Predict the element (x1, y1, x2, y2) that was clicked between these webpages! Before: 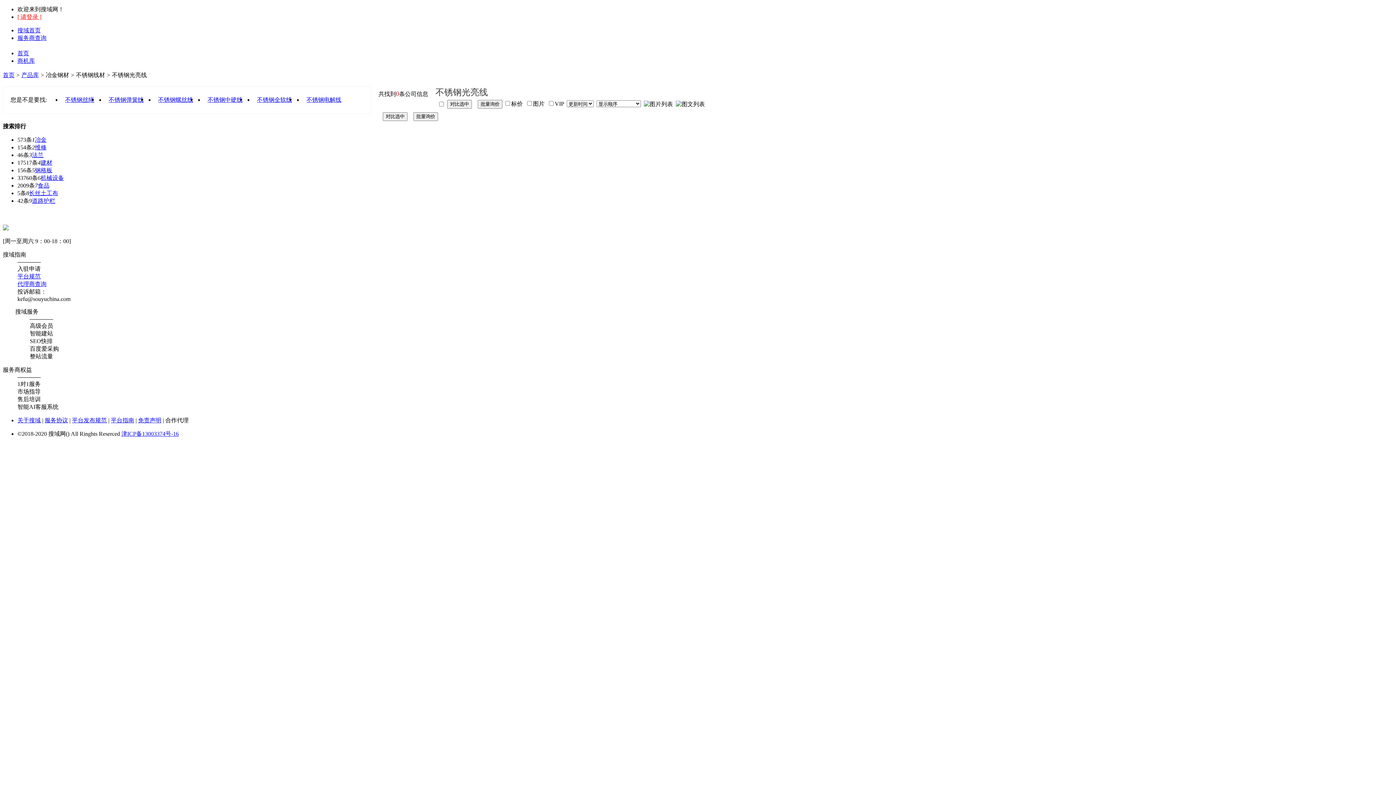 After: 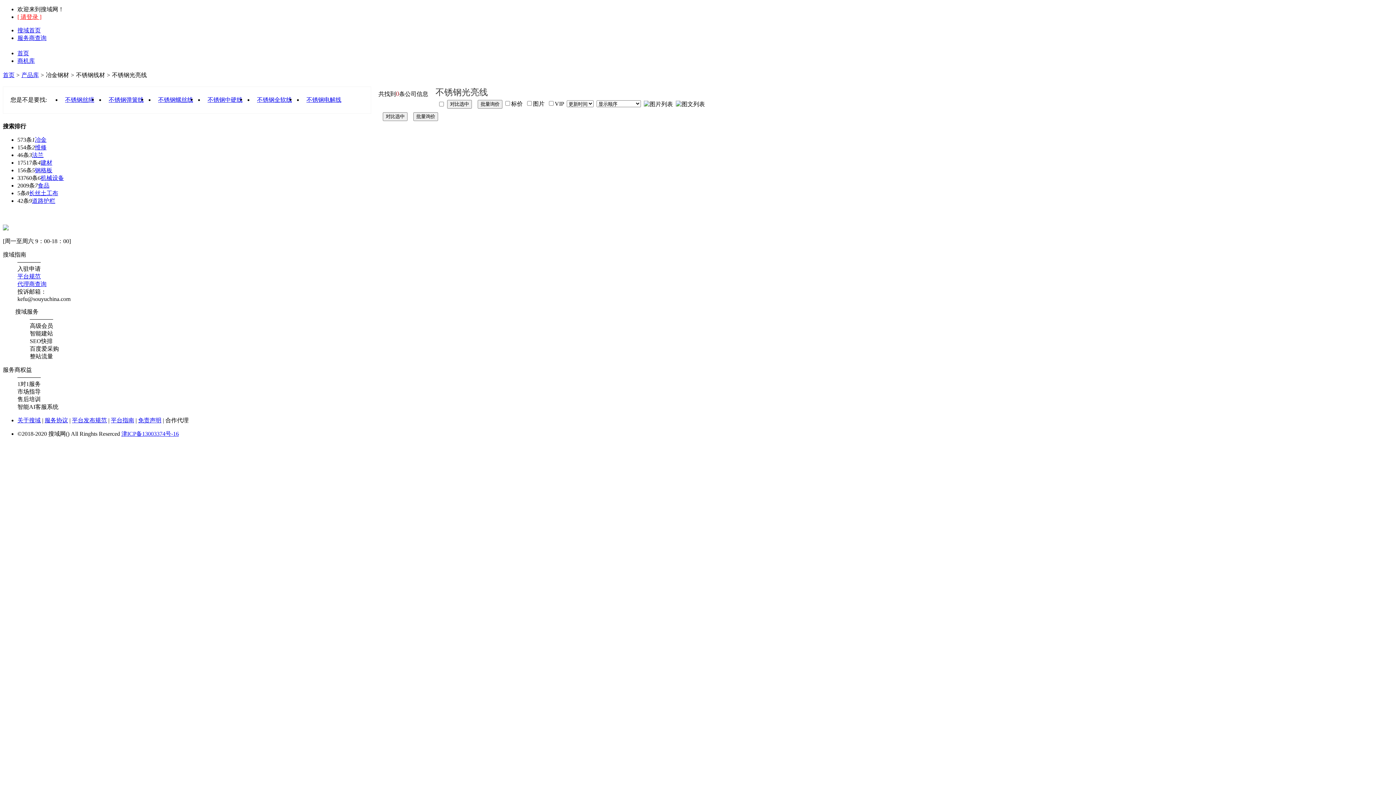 Action: label: 智能建站 bbox: (29, 330, 53, 336)